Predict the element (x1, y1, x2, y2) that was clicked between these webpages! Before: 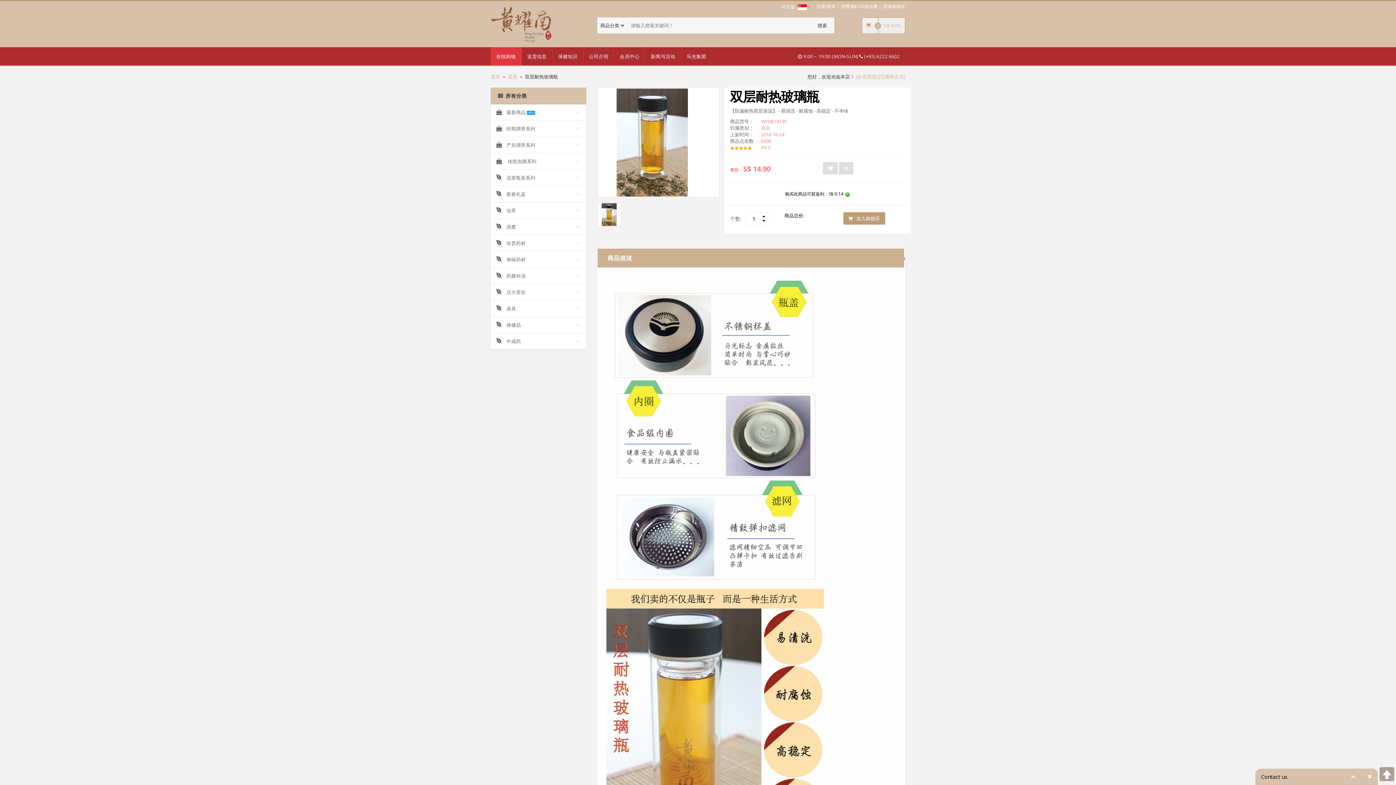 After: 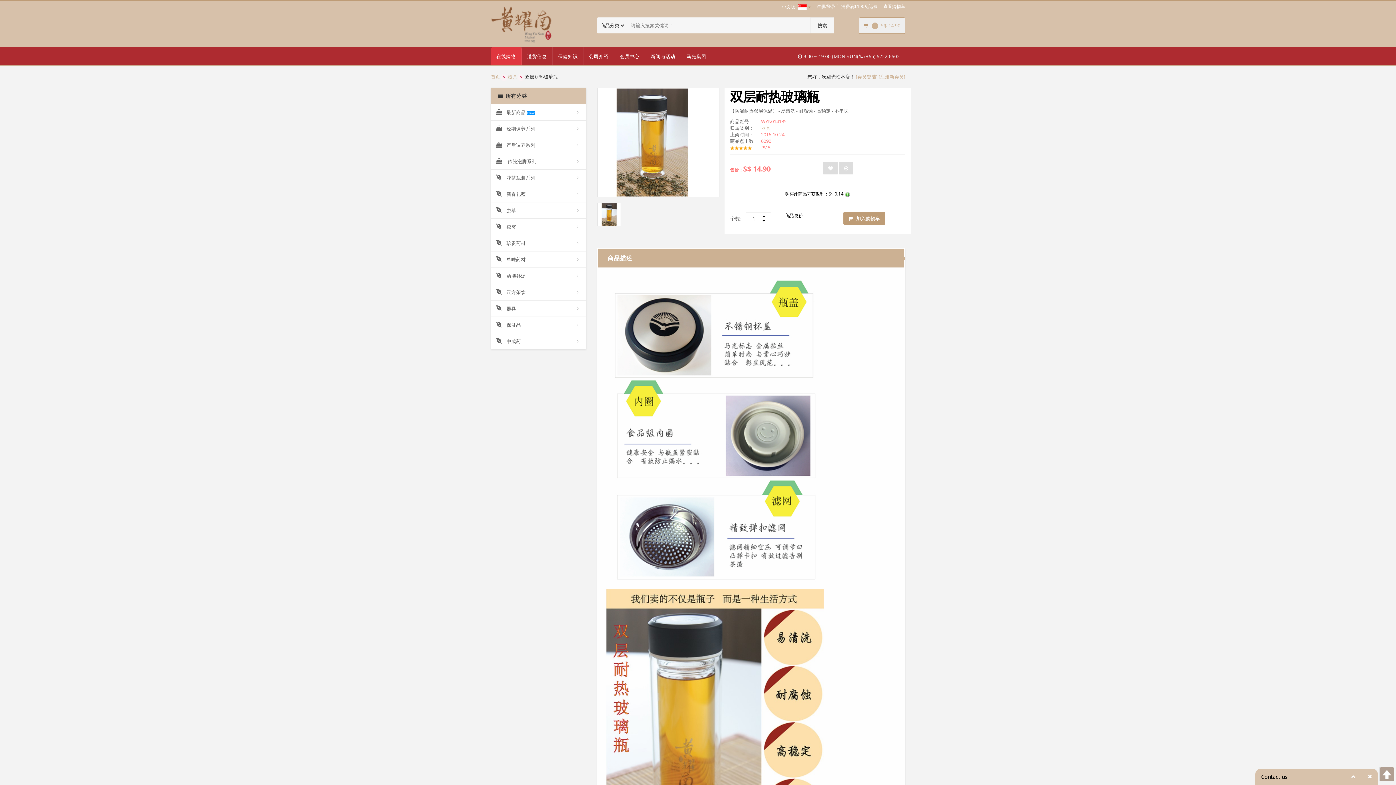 Action: label: 加入购物车 bbox: (843, 212, 885, 224)